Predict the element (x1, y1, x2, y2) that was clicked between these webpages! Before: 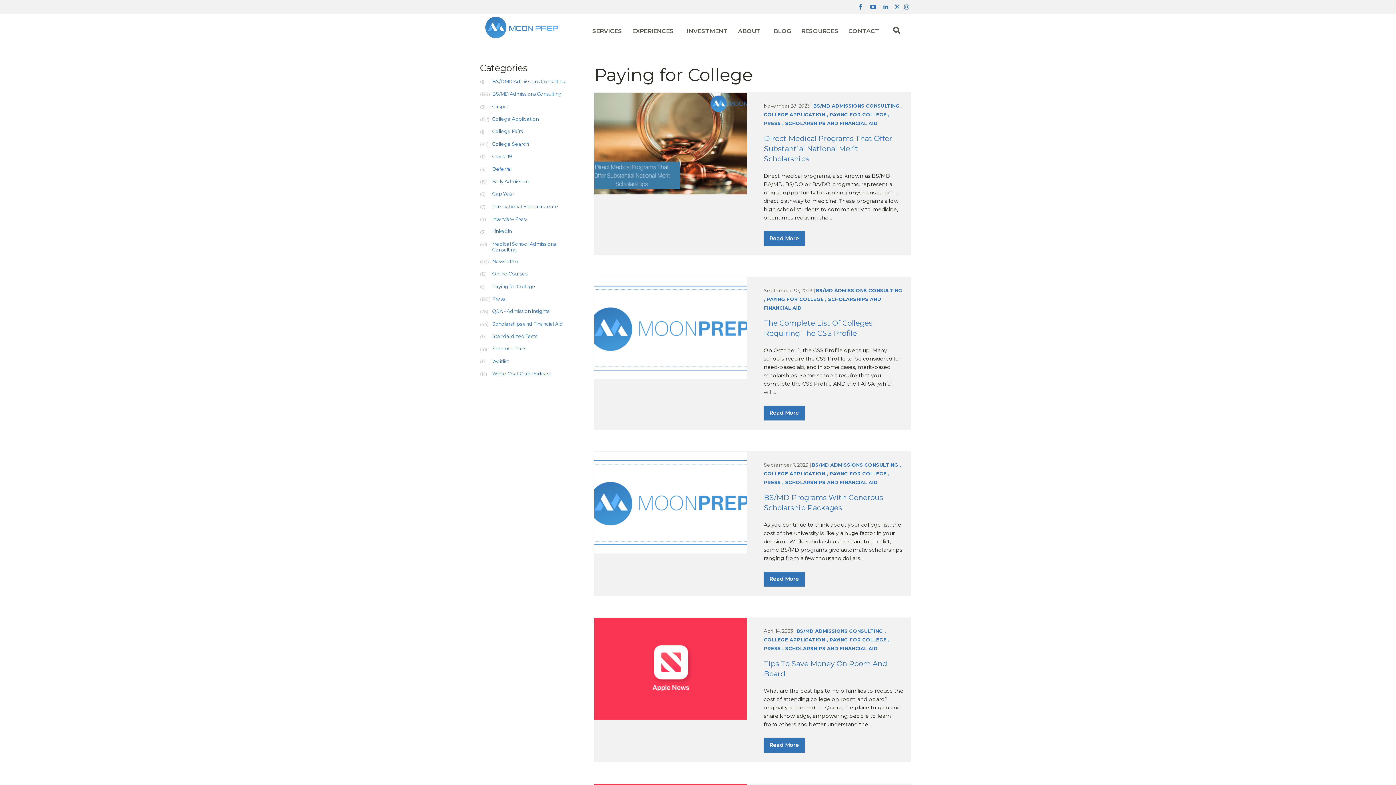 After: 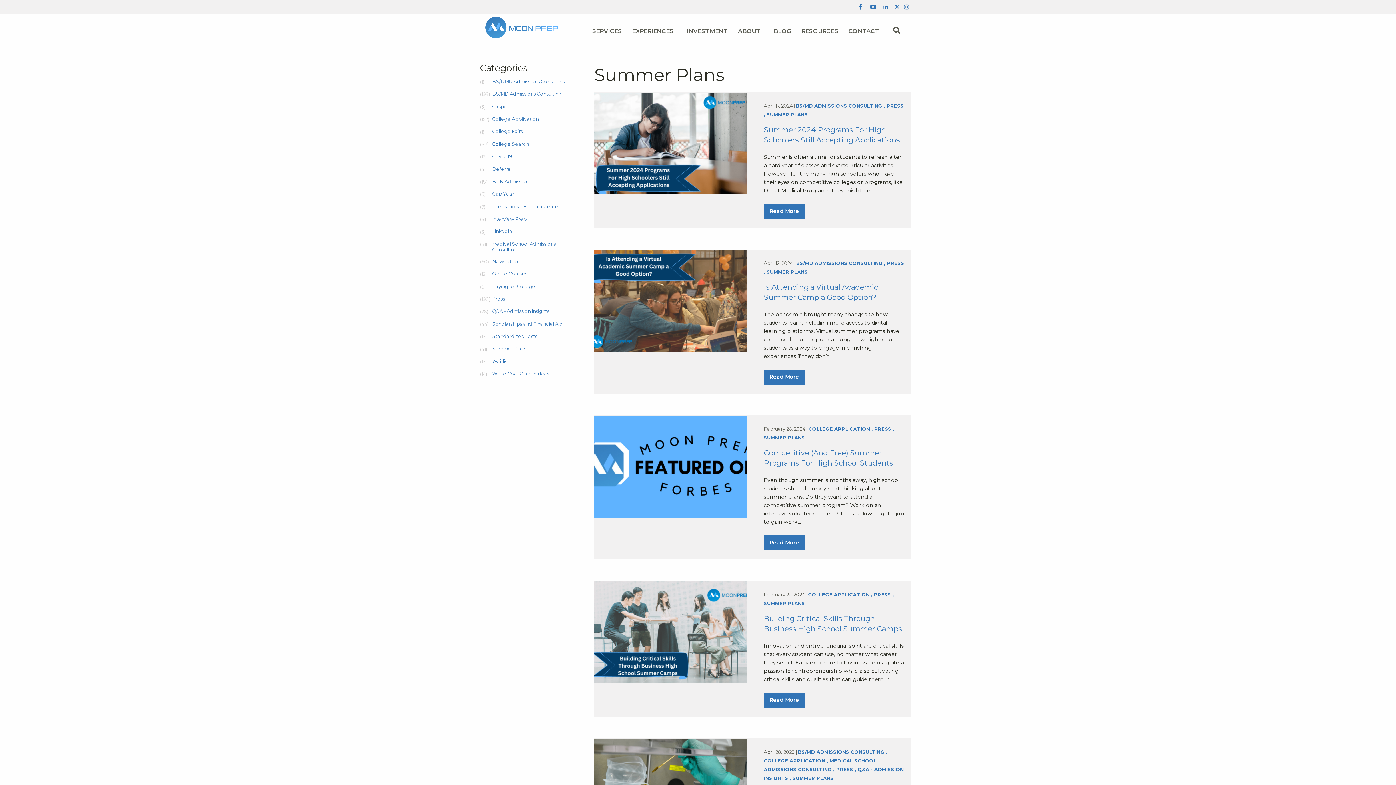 Action: label: Summer Plans bbox: (492, 343, 579, 355)